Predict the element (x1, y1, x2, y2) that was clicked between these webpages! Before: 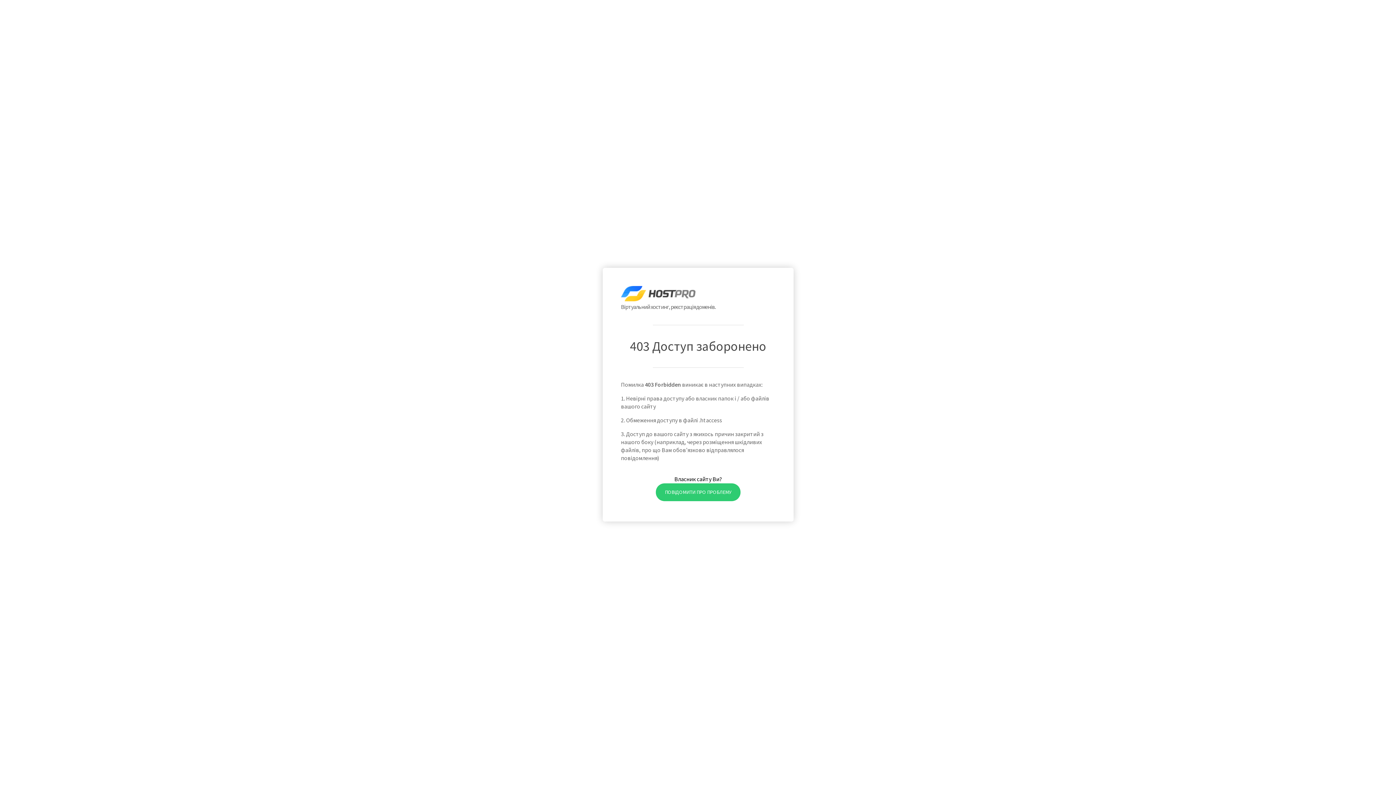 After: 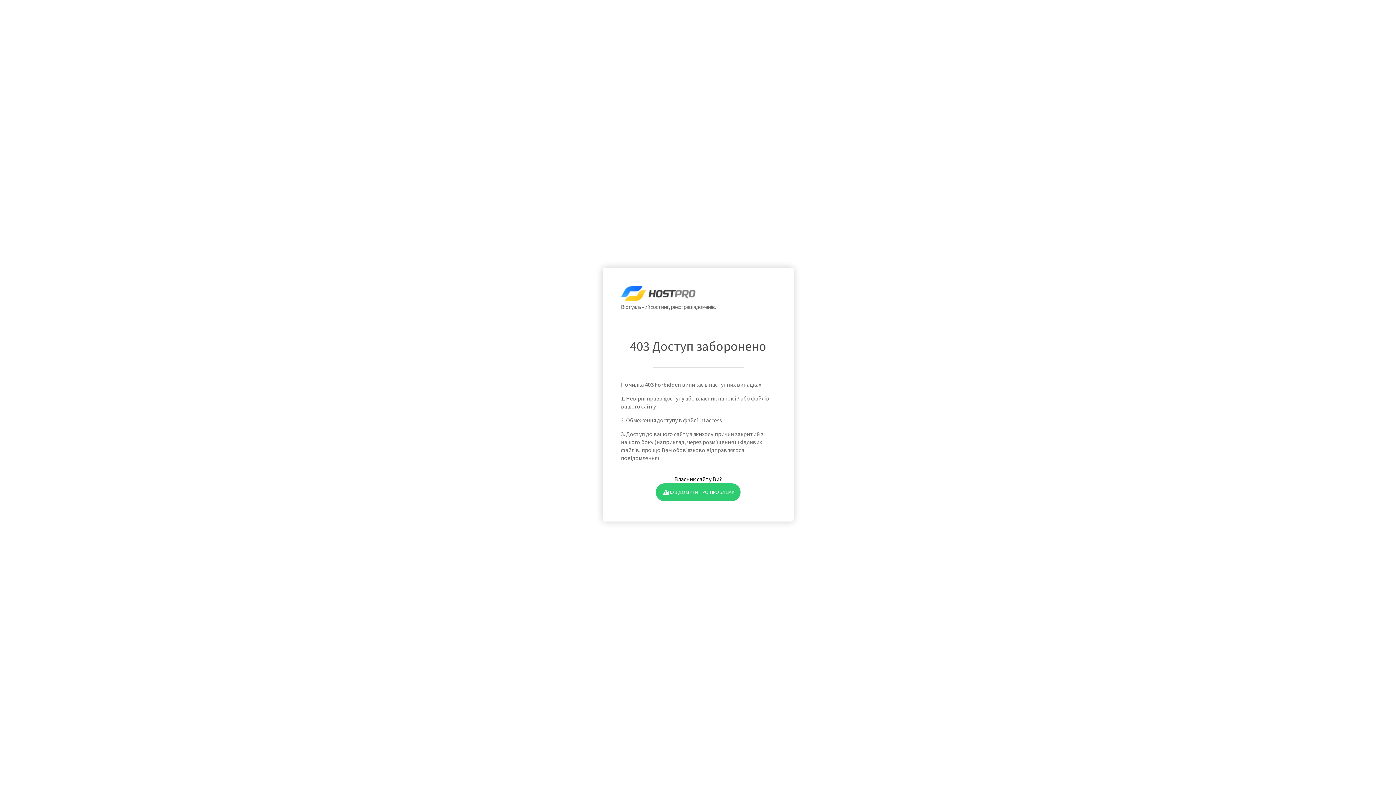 Action: bbox: (655, 483, 740, 501) label: ПОВІДОМИТИ ПРО ПРОБЛЕМУ